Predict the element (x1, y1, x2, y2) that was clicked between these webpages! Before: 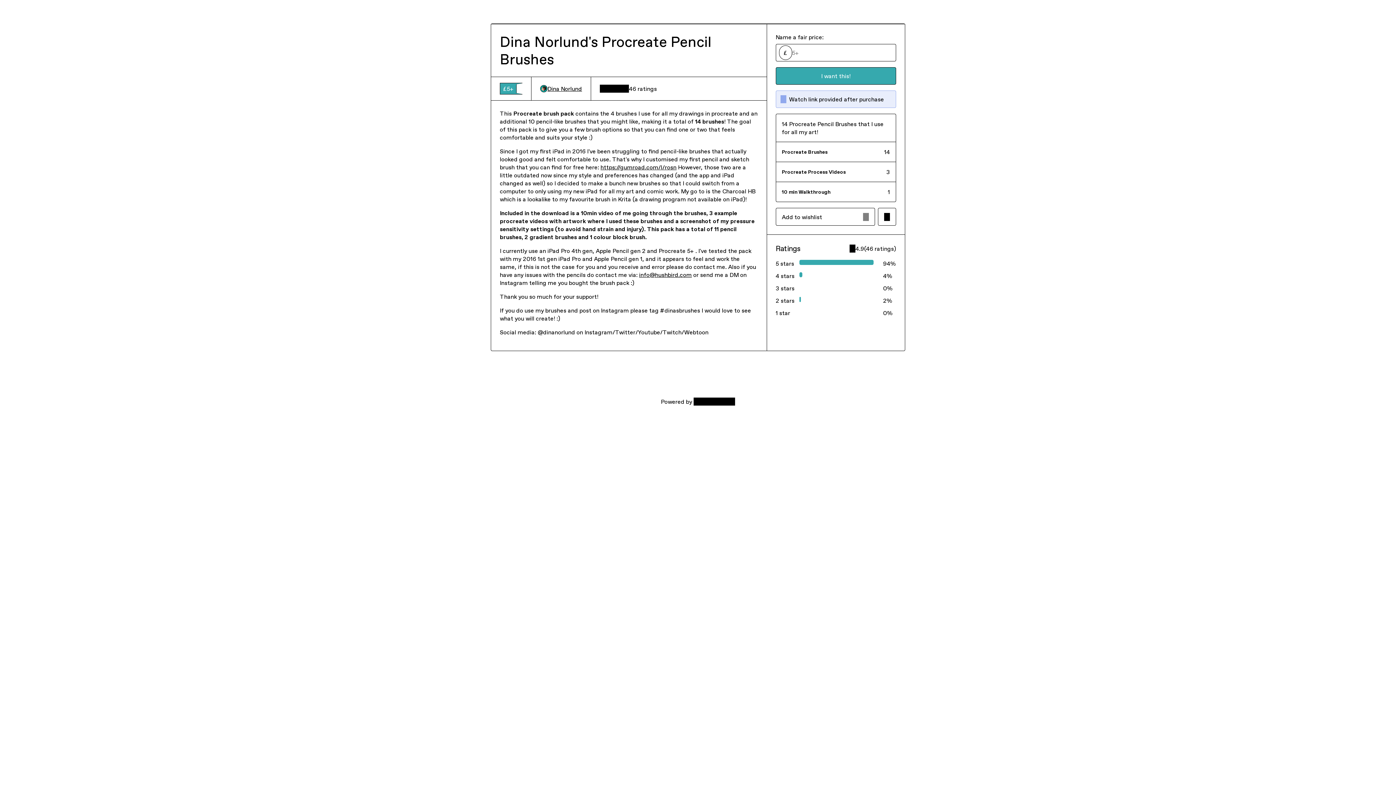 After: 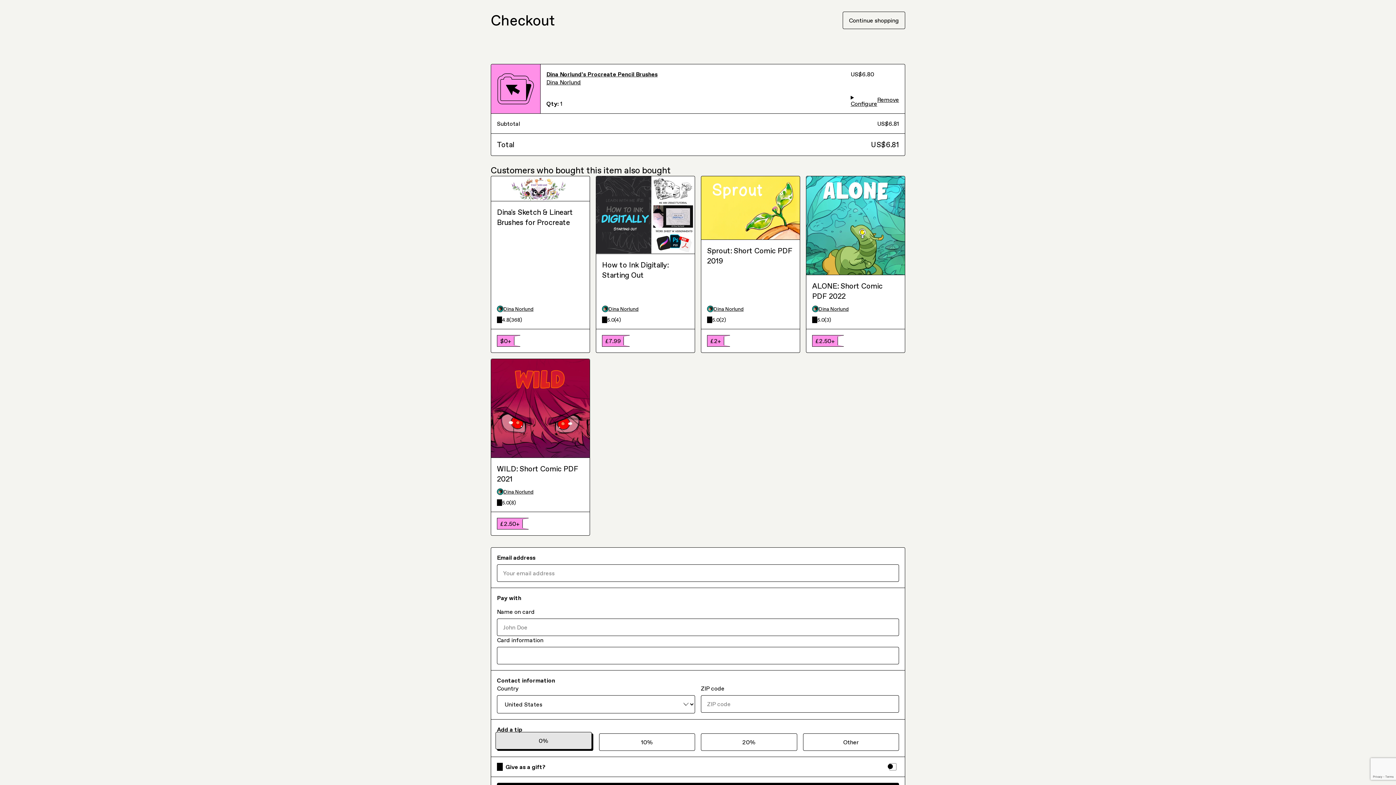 Action: label: I want this! bbox: (775, 67, 896, 84)